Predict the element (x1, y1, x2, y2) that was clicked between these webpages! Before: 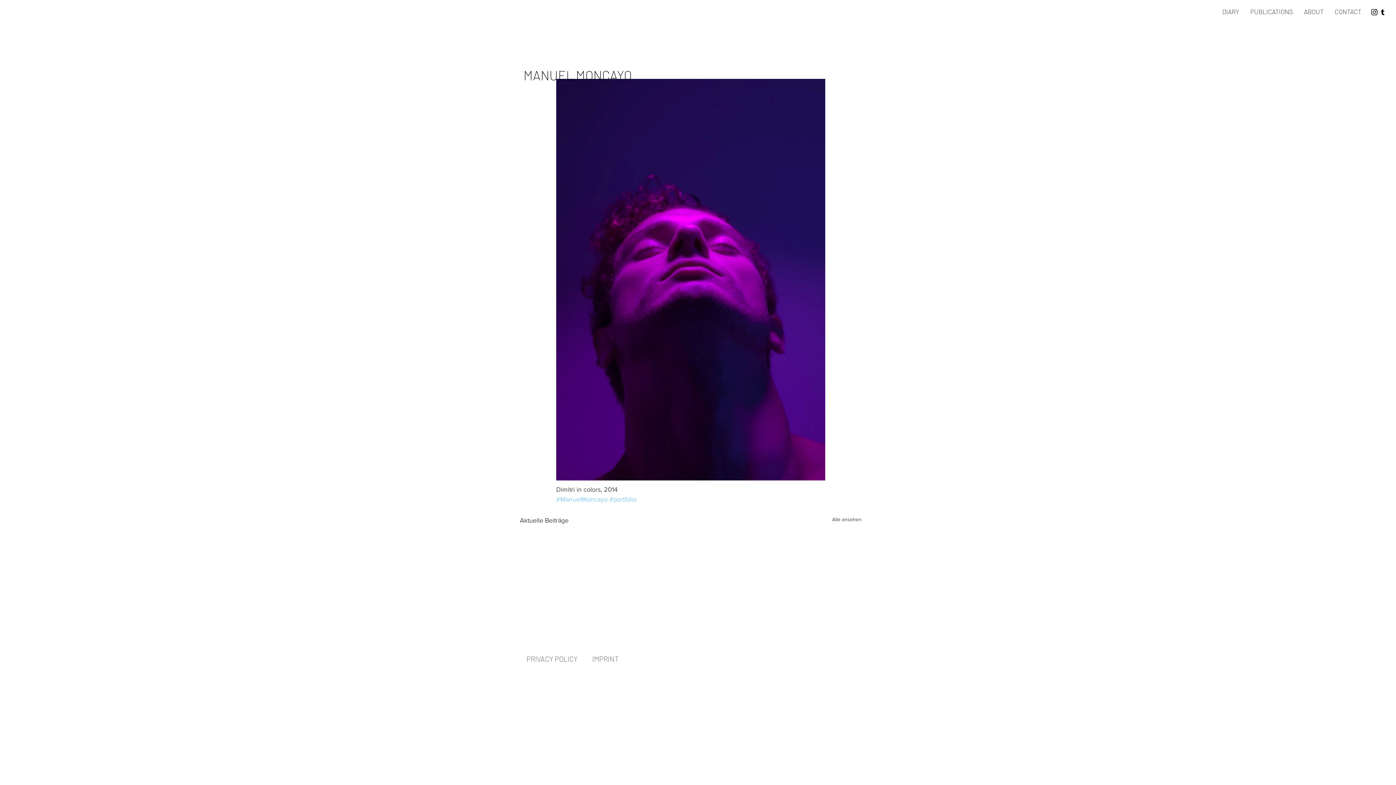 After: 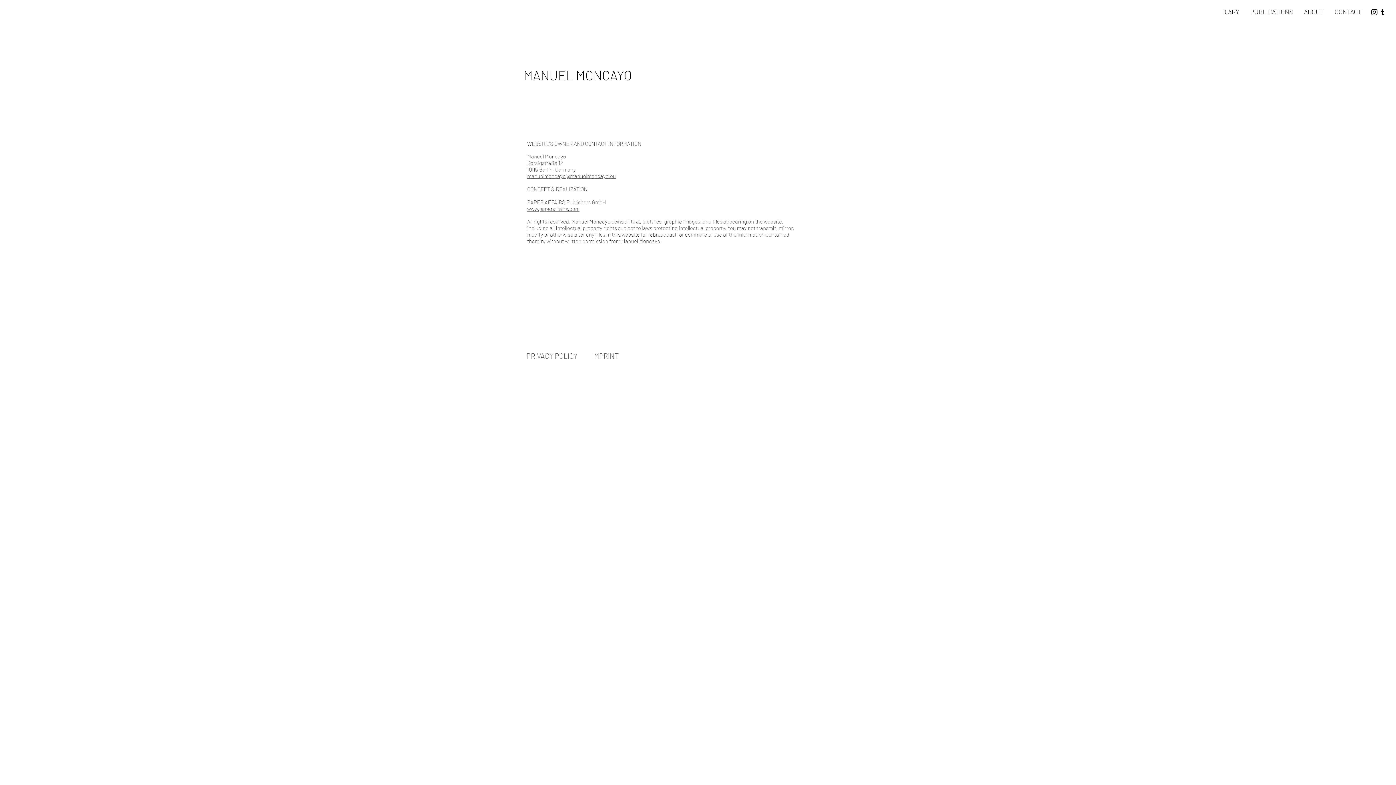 Action: bbox: (592, 654, 618, 663) label: IMPRINT